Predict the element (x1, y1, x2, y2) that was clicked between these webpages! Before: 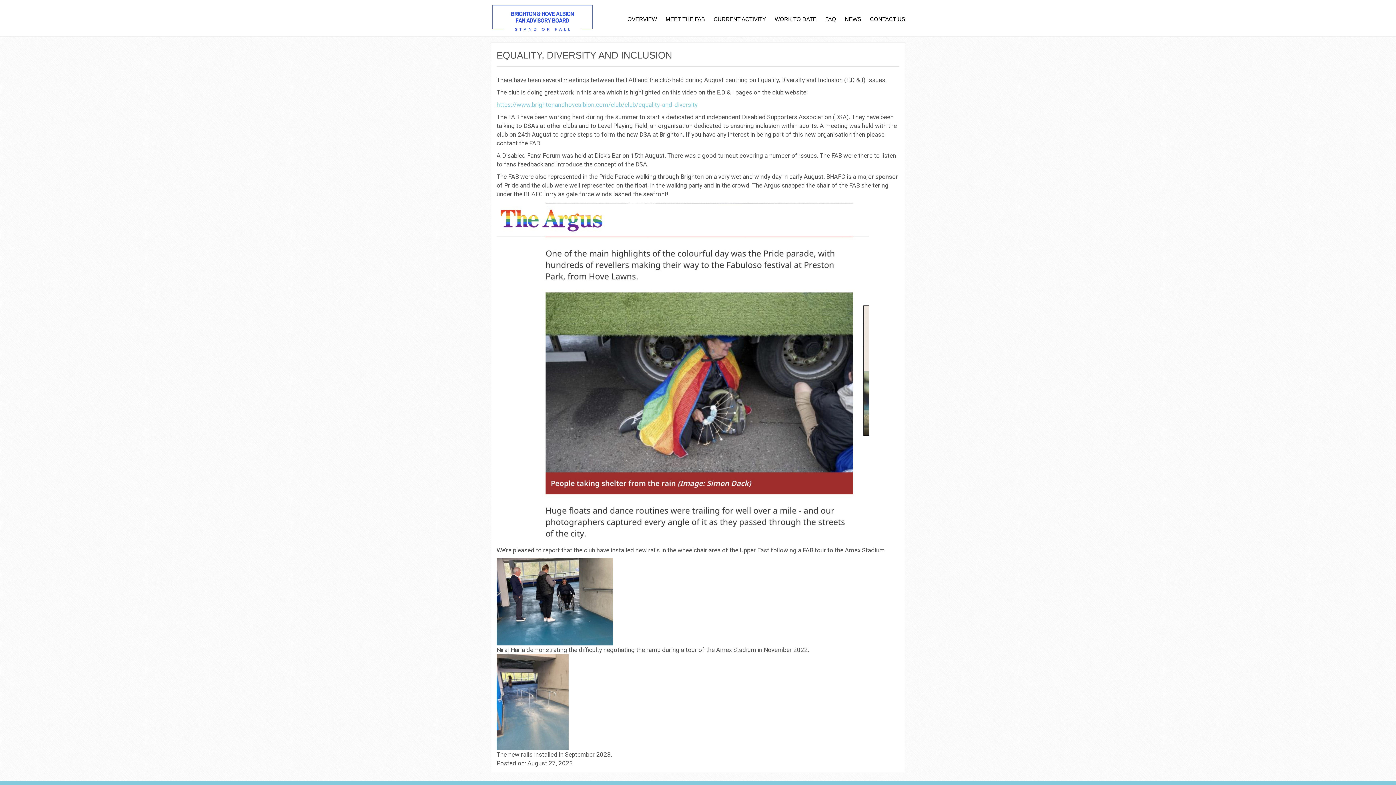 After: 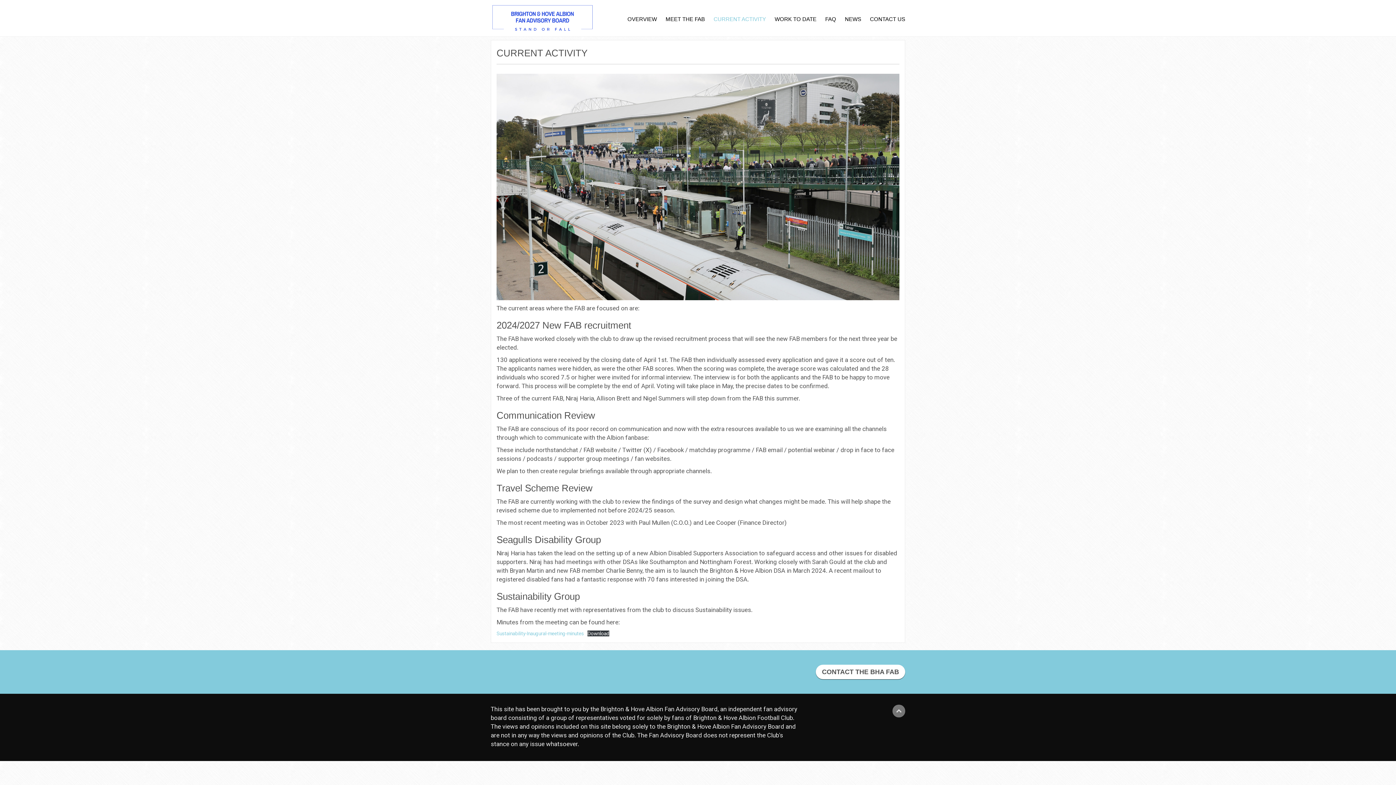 Action: label: CURRENT ACTIVITY bbox: (706, 14, 766, 23)